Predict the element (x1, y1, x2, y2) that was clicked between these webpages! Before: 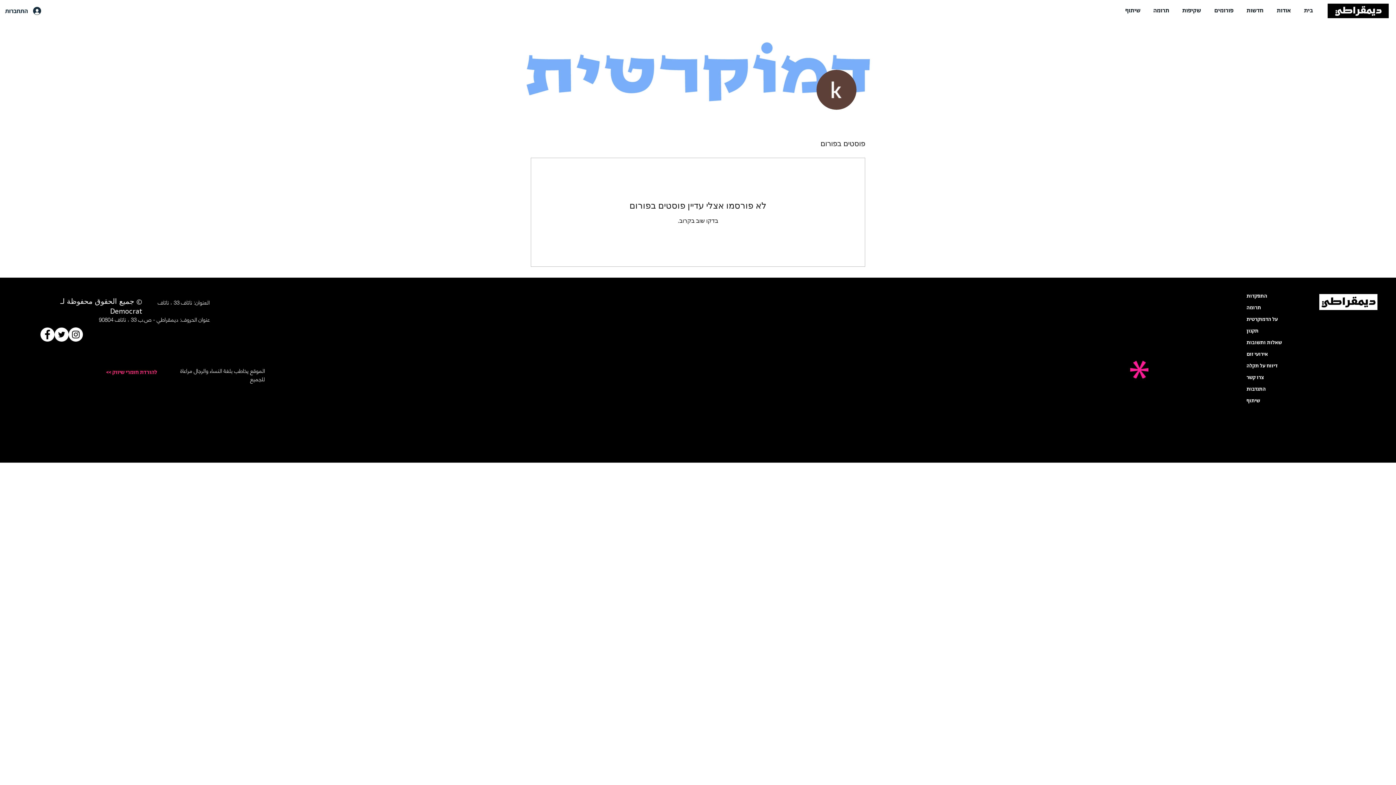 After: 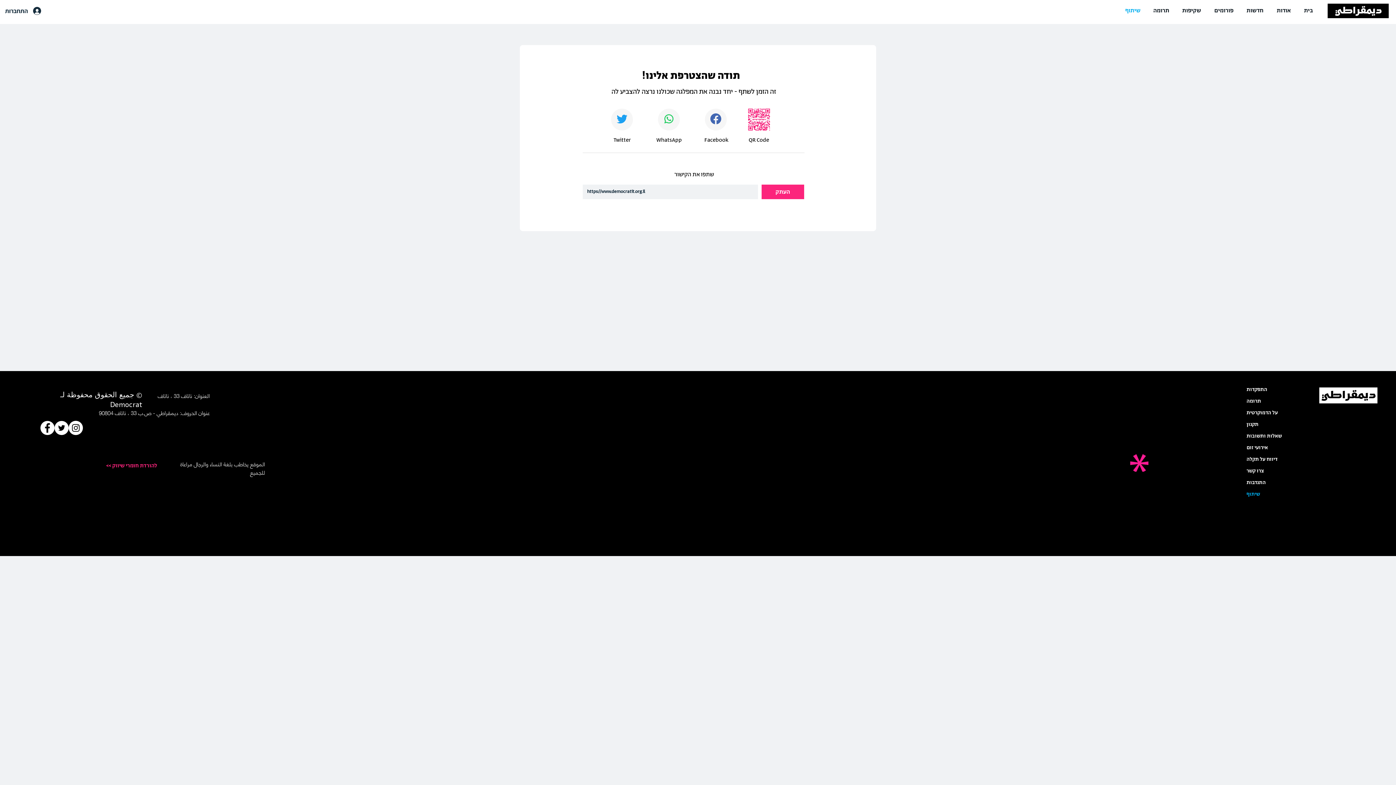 Action: label: שיתוף bbox: (1246, 395, 1305, 406)